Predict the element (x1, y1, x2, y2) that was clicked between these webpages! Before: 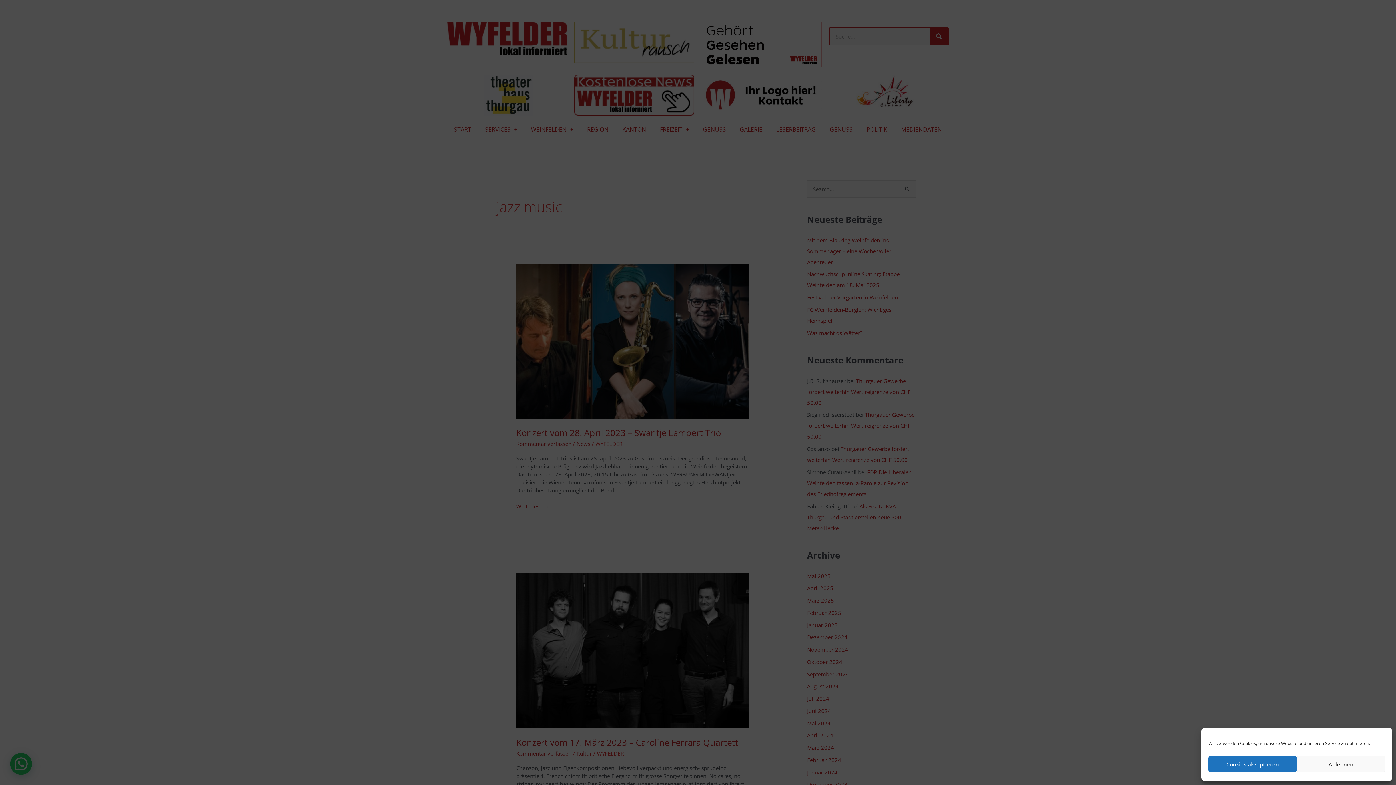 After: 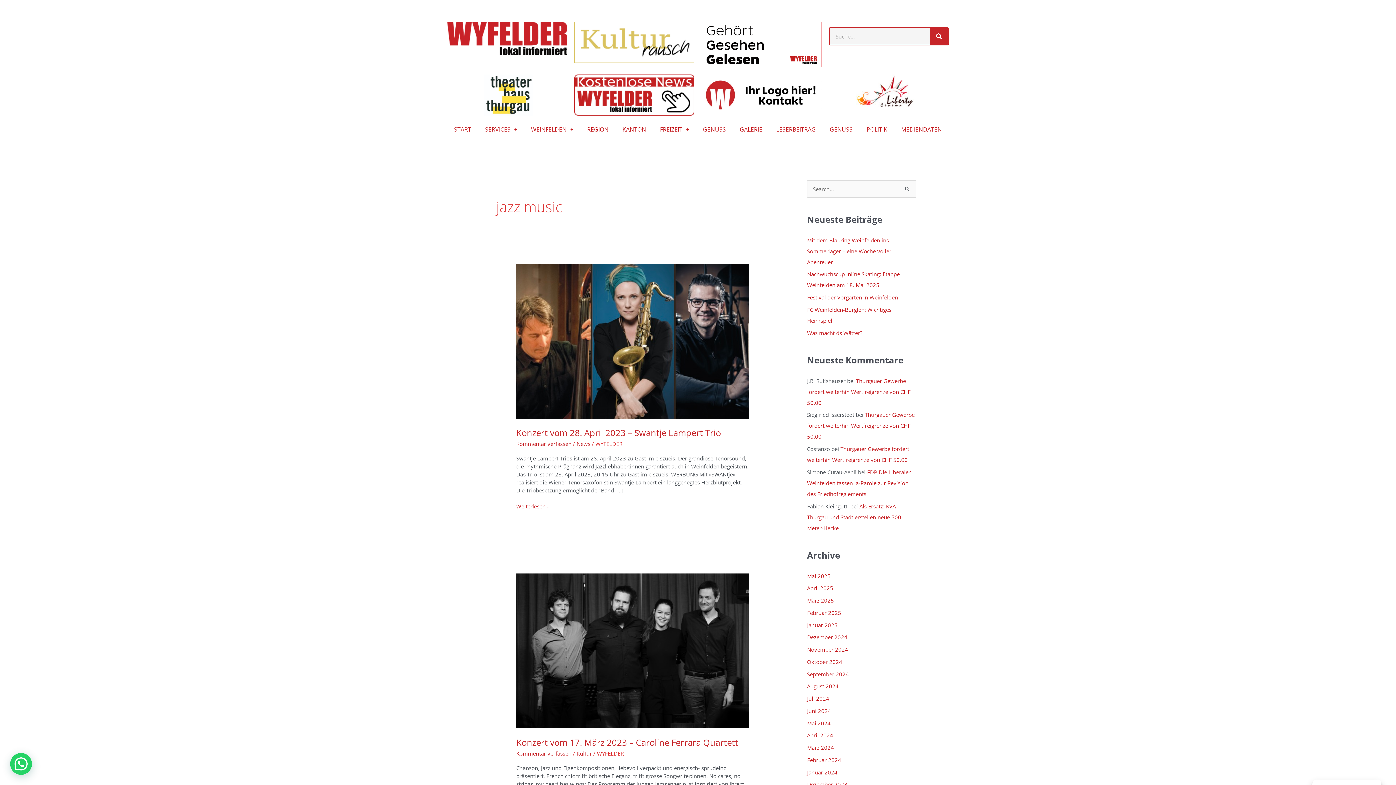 Action: label: Cookies akzeptieren bbox: (1208, 756, 1297, 772)